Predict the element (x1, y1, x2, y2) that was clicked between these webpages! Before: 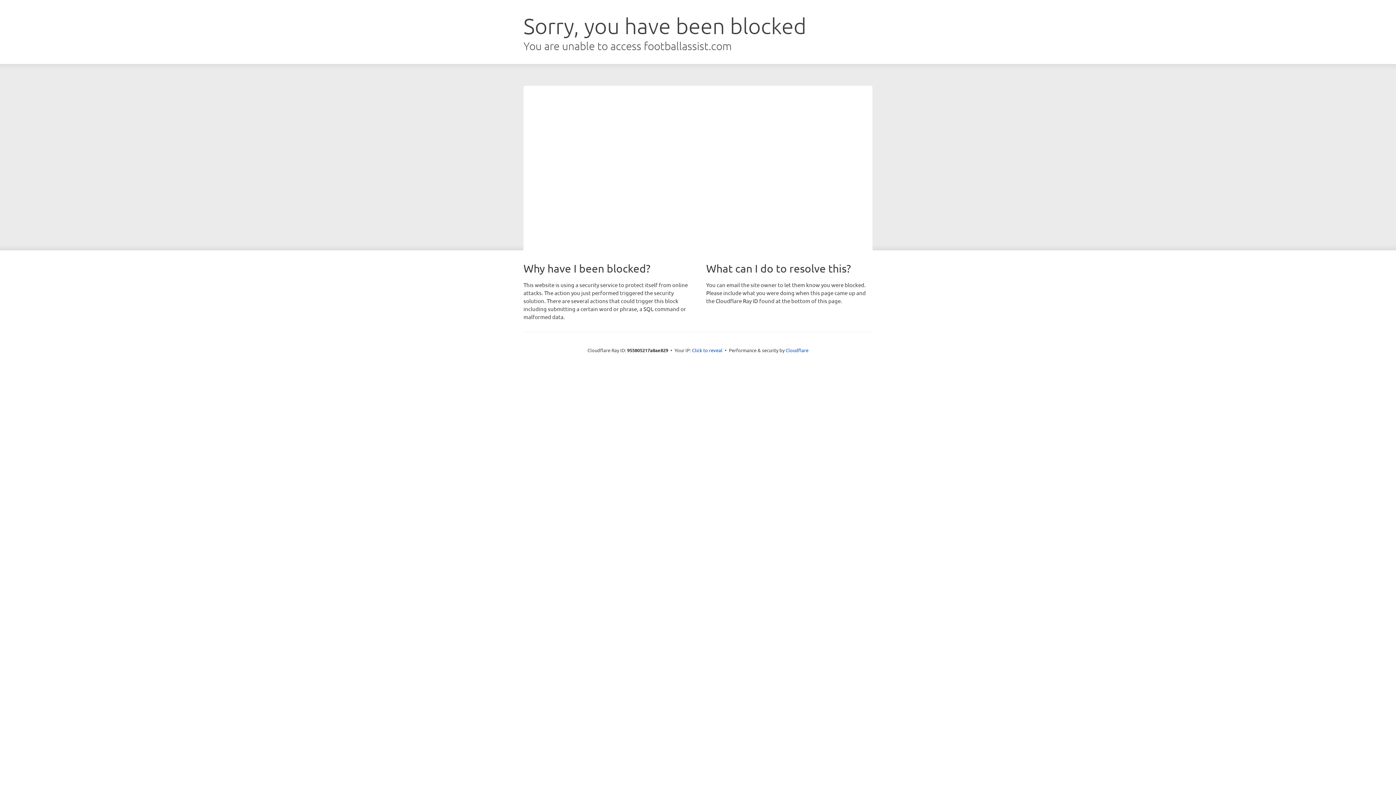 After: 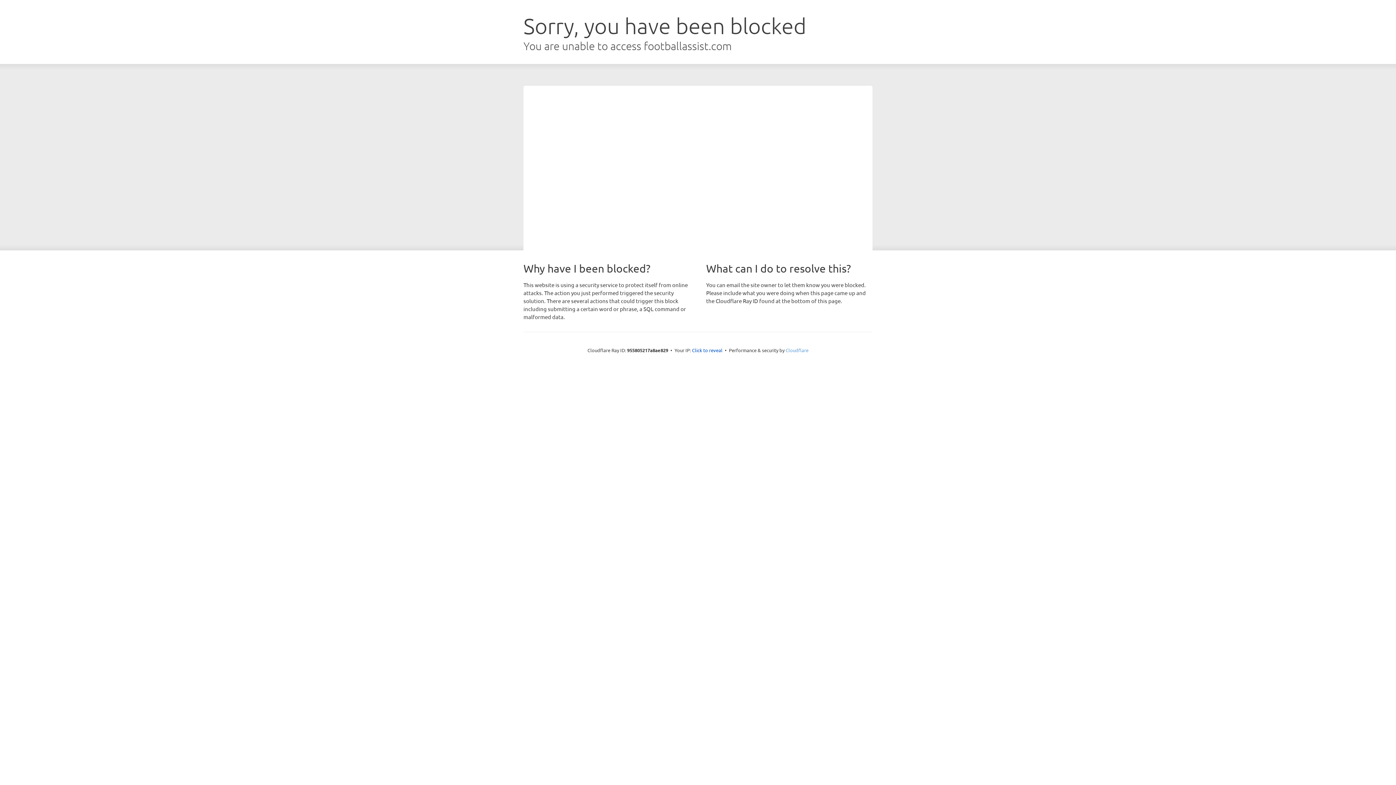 Action: label: Cloudflare bbox: (785, 347, 808, 353)